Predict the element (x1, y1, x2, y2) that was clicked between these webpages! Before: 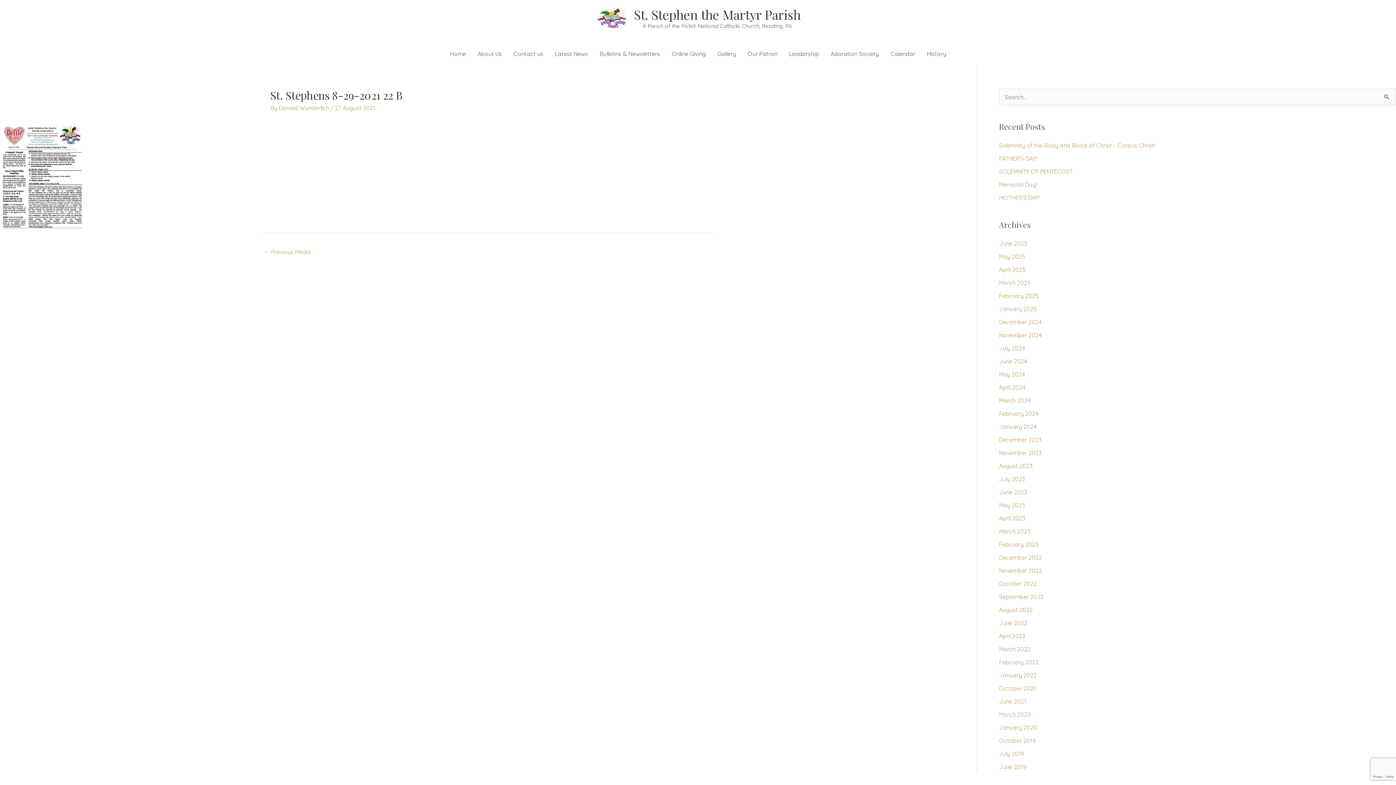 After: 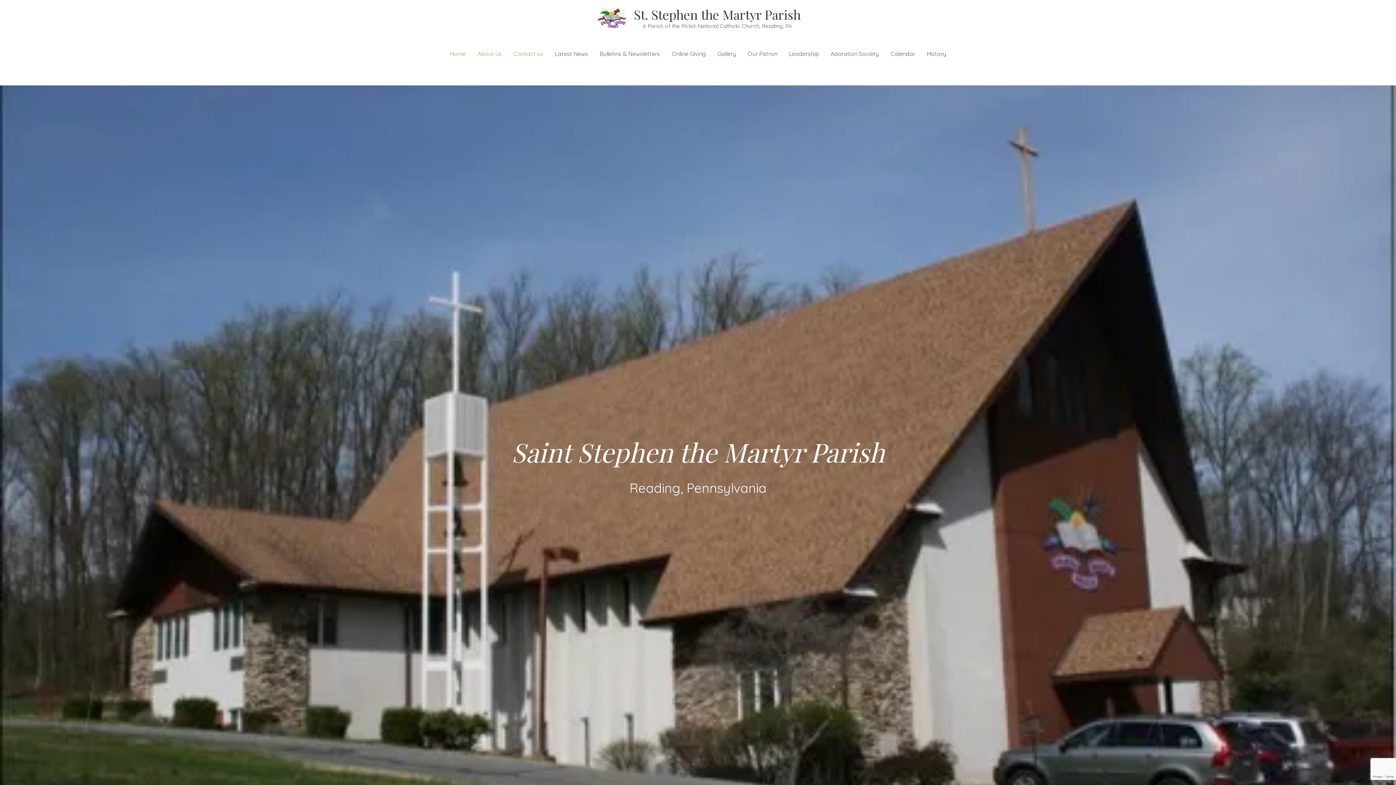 Action: label: St. Stephen the Martyr Parish bbox: (634, 5, 800, 22)